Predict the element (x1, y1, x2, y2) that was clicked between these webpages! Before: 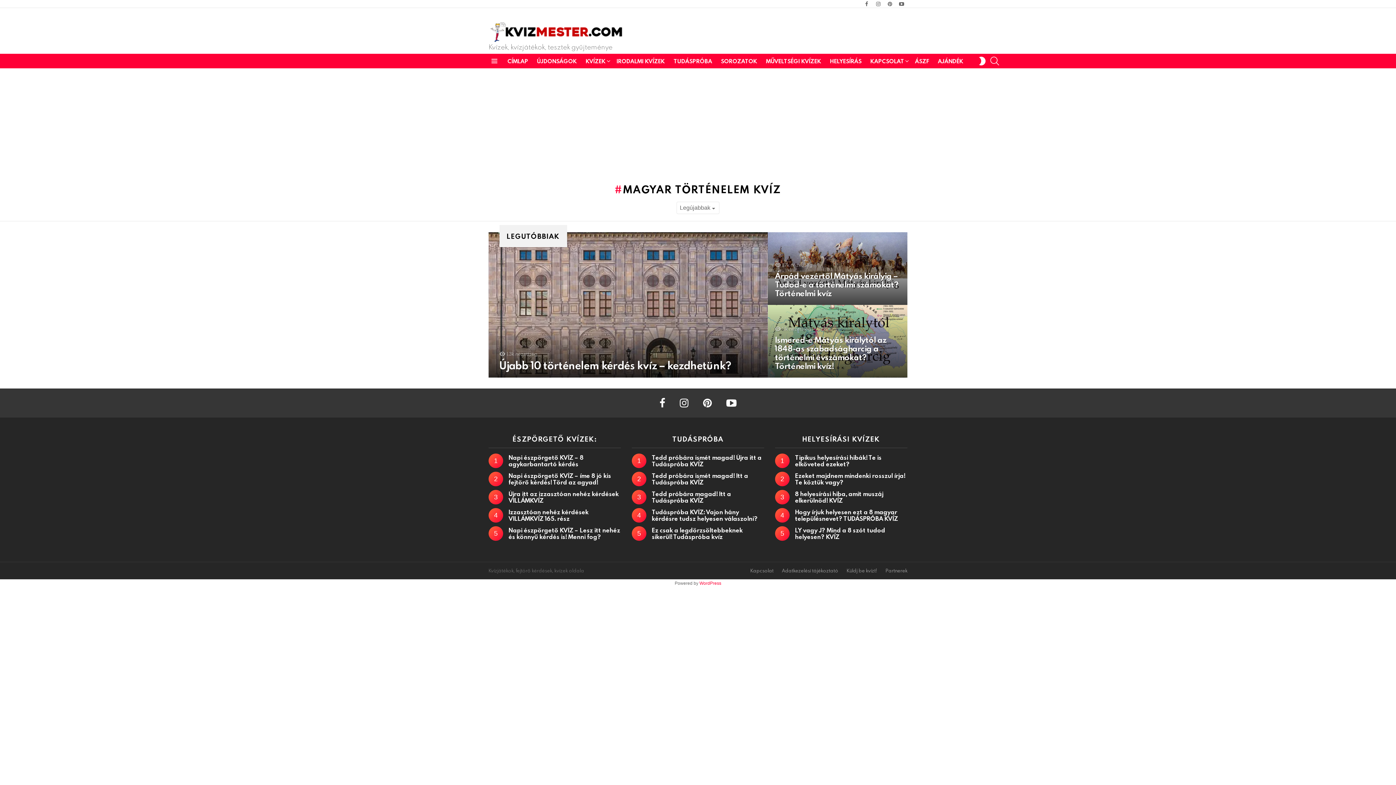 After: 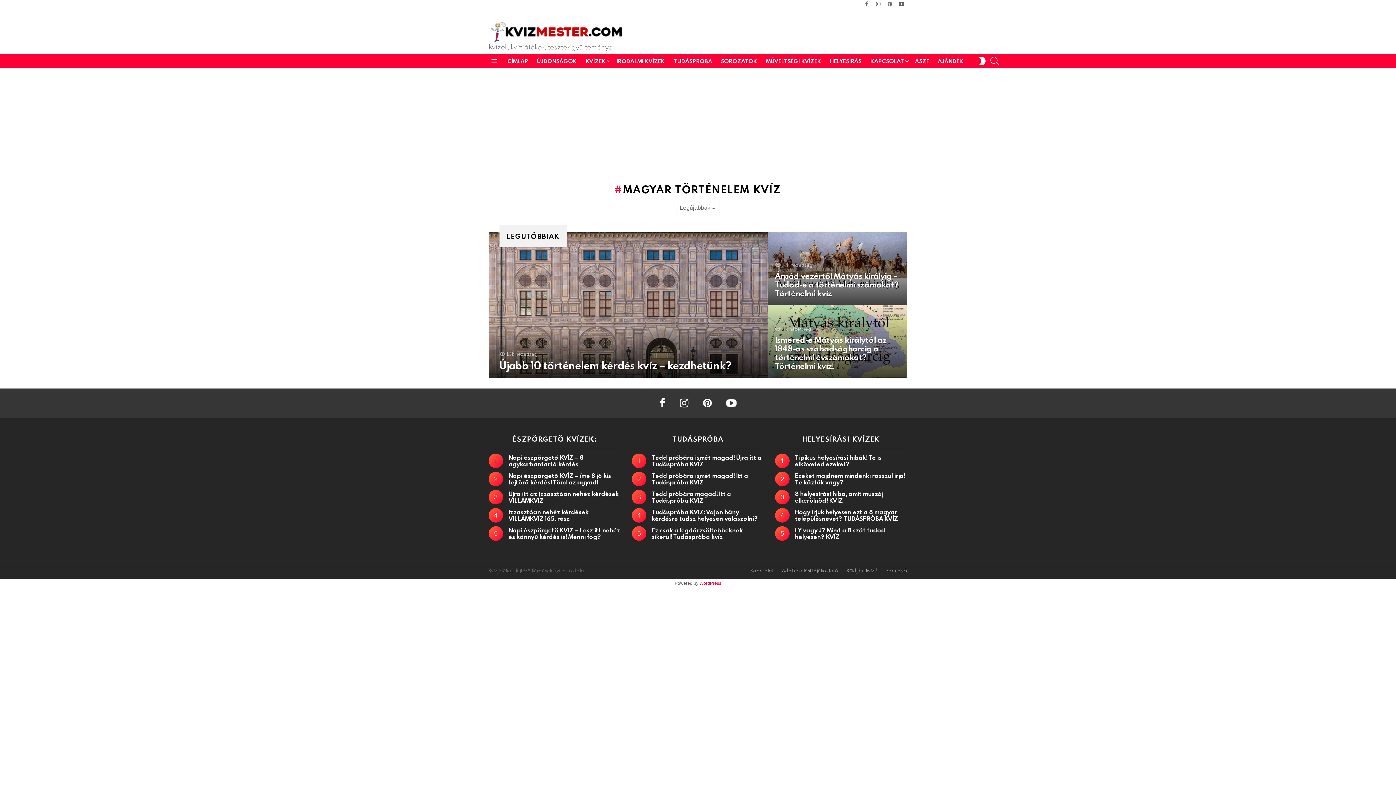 Action: bbox: (659, 397, 665, 408) label: facebook